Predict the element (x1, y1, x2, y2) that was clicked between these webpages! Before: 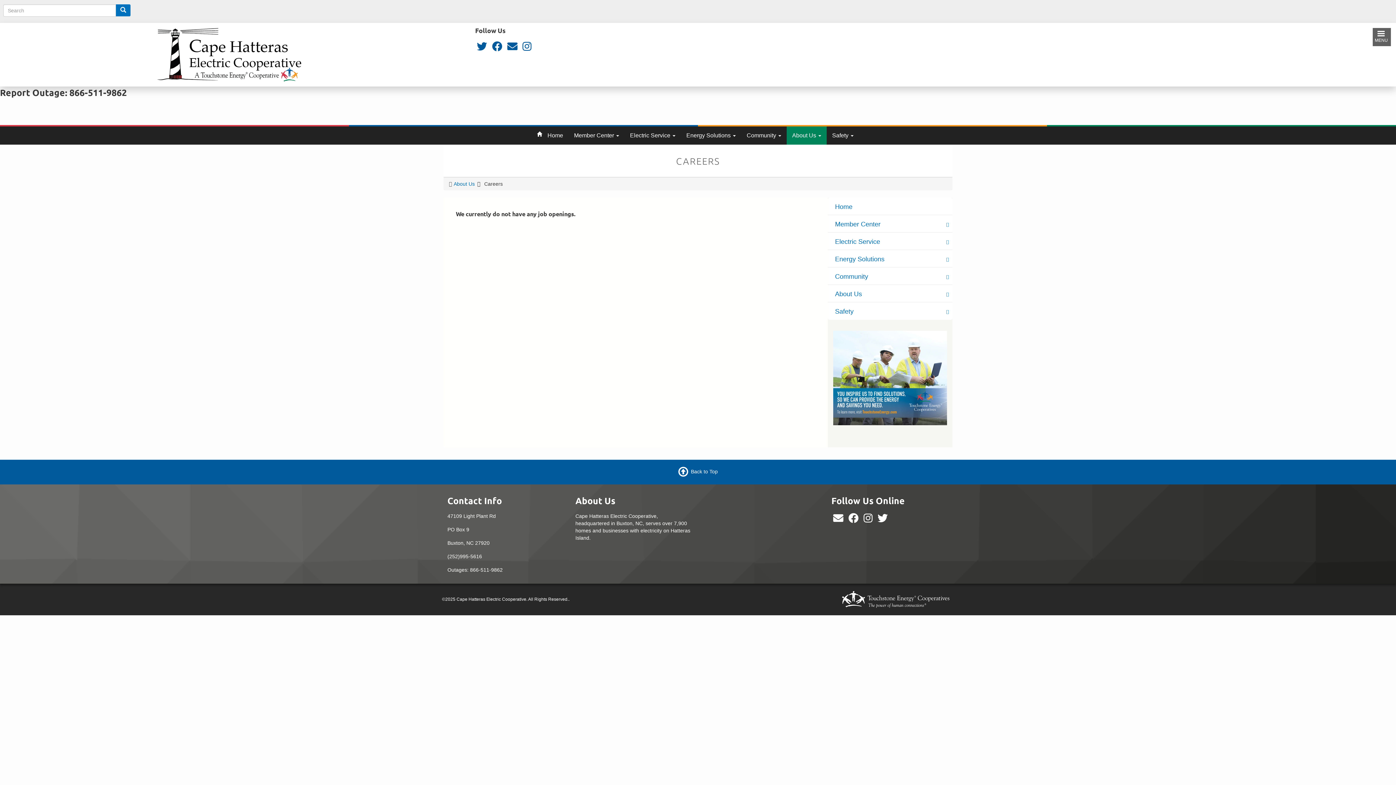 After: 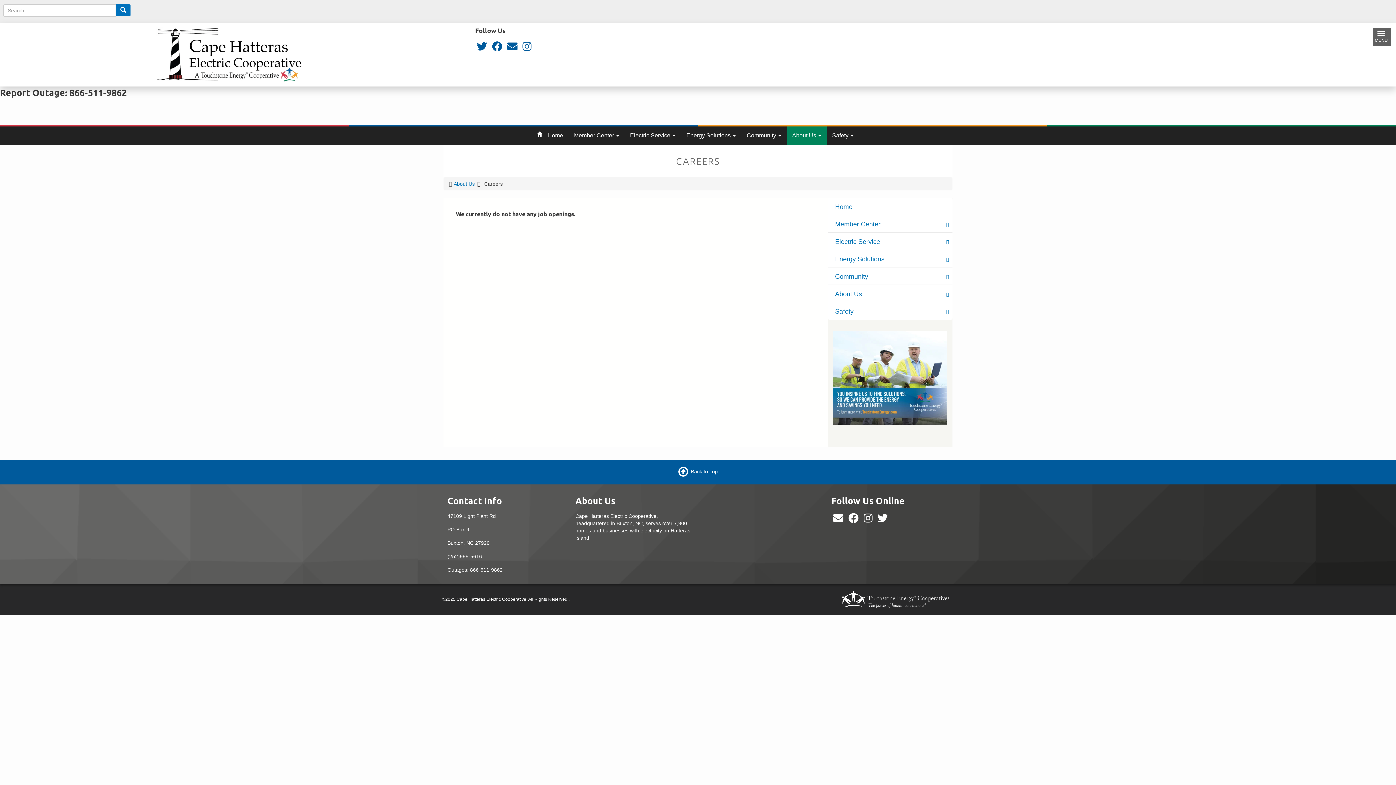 Action: bbox: (877, 517, 888, 523)